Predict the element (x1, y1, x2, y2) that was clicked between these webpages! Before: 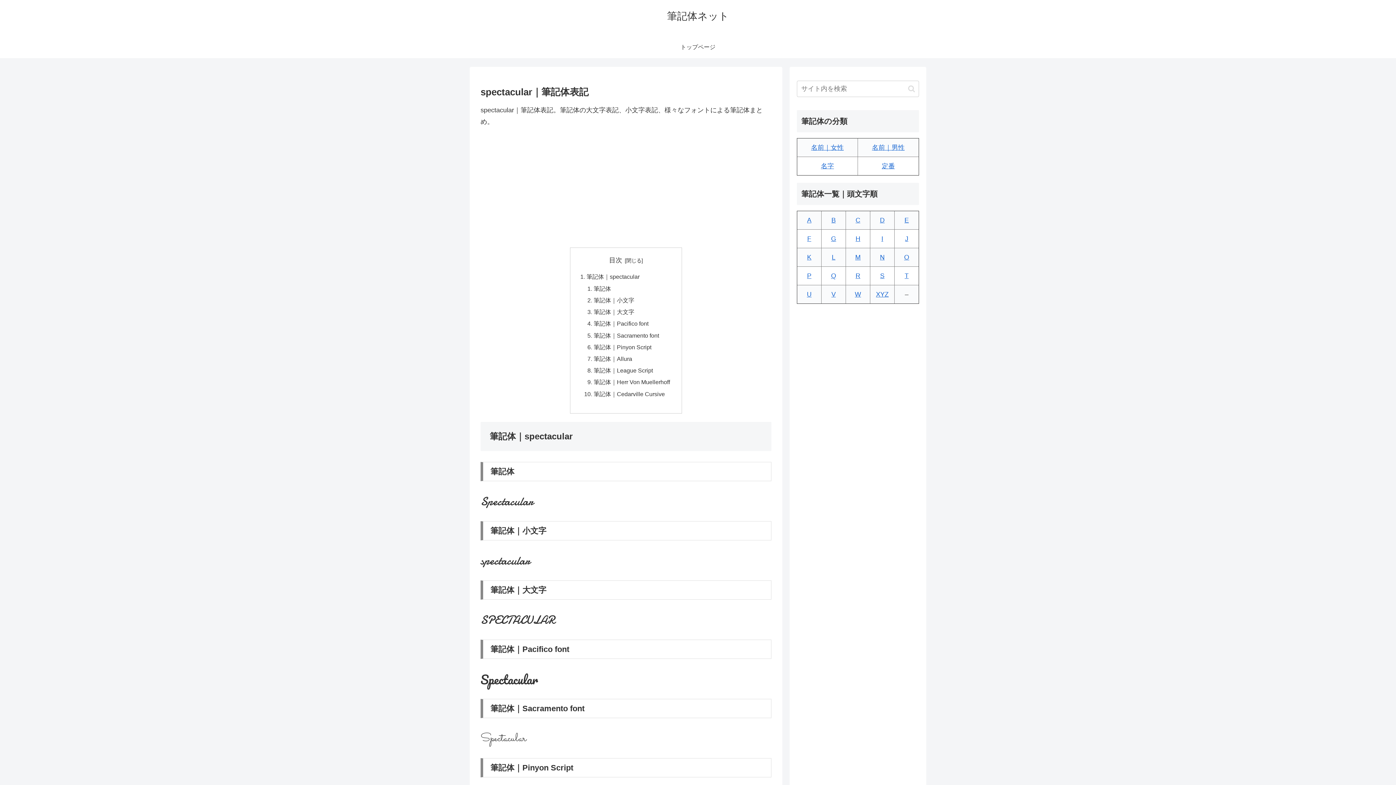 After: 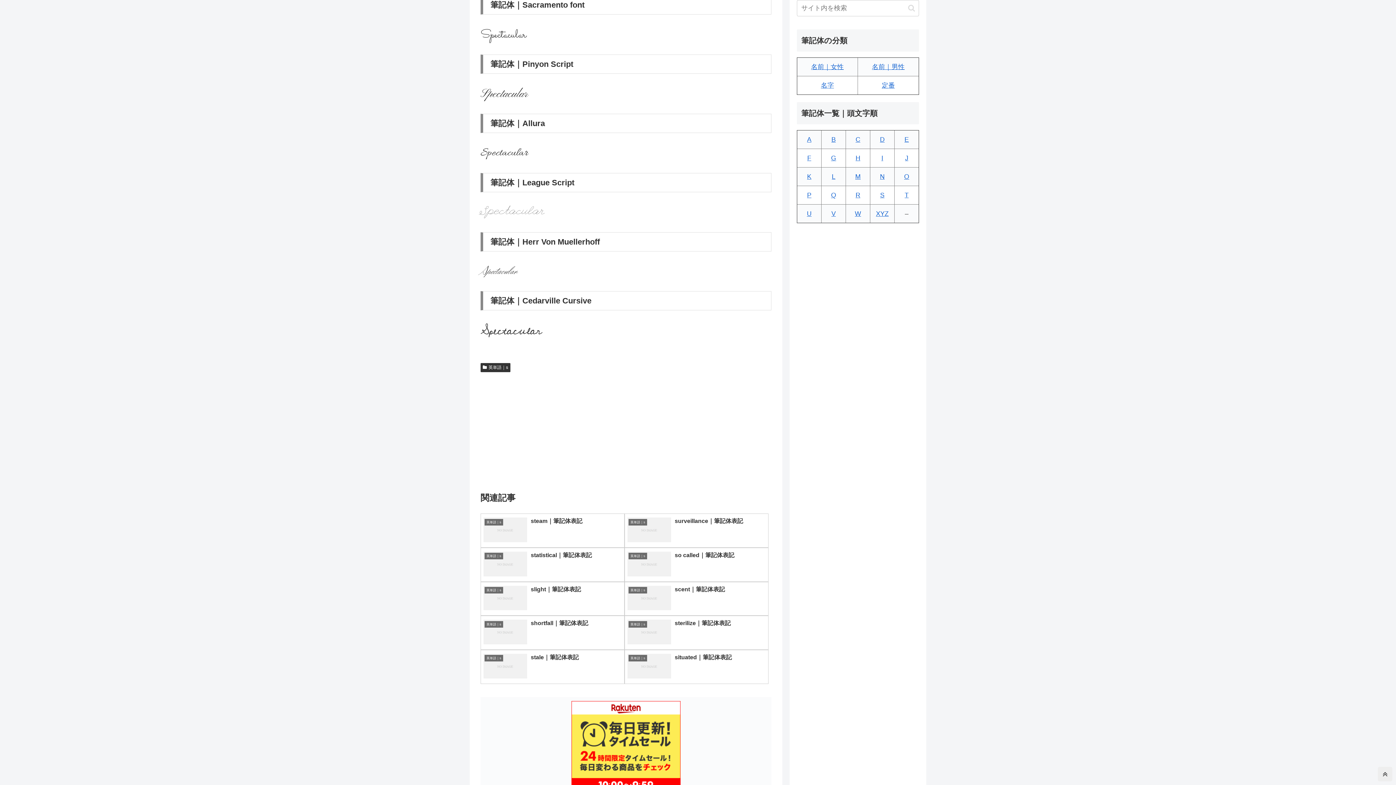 Action: bbox: (593, 332, 659, 338) label: 筆記体｜Sacramento font